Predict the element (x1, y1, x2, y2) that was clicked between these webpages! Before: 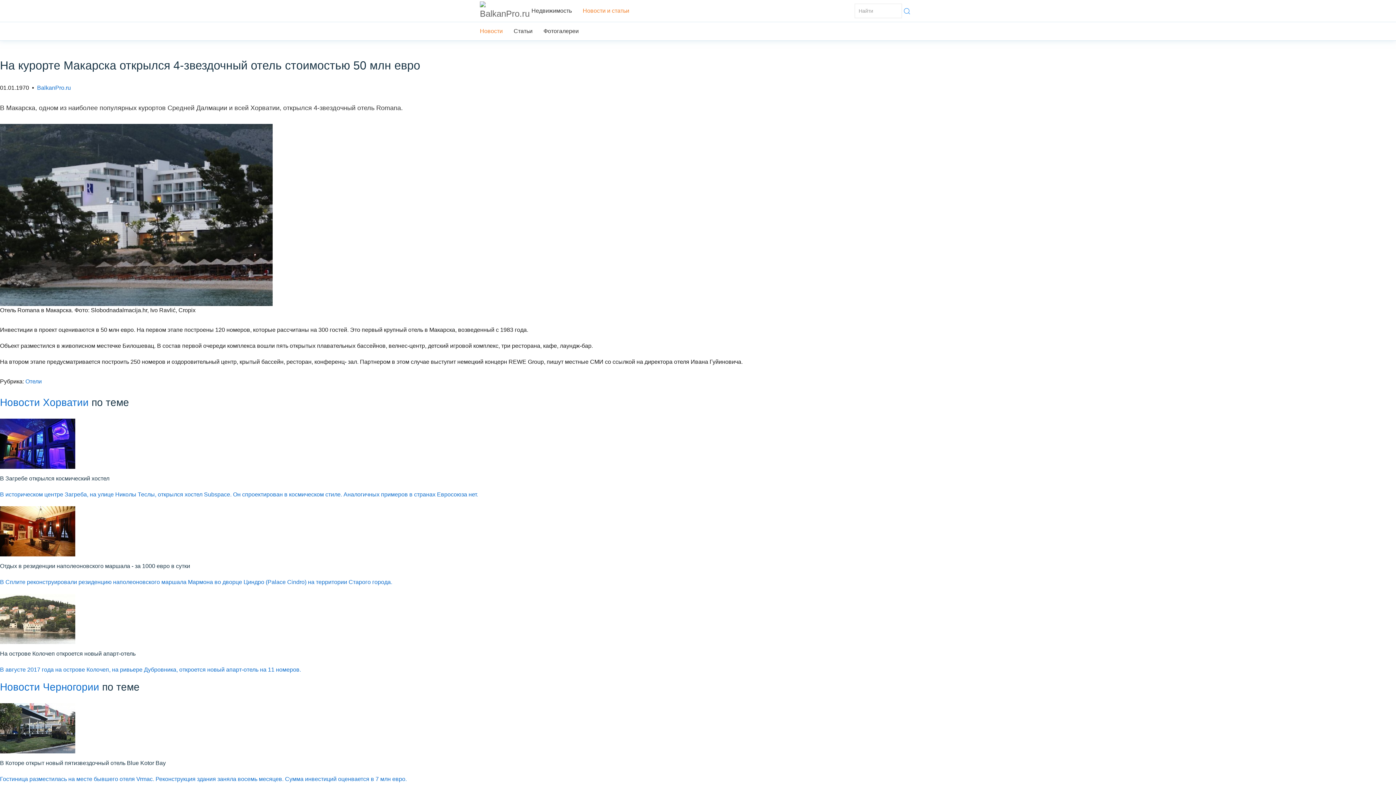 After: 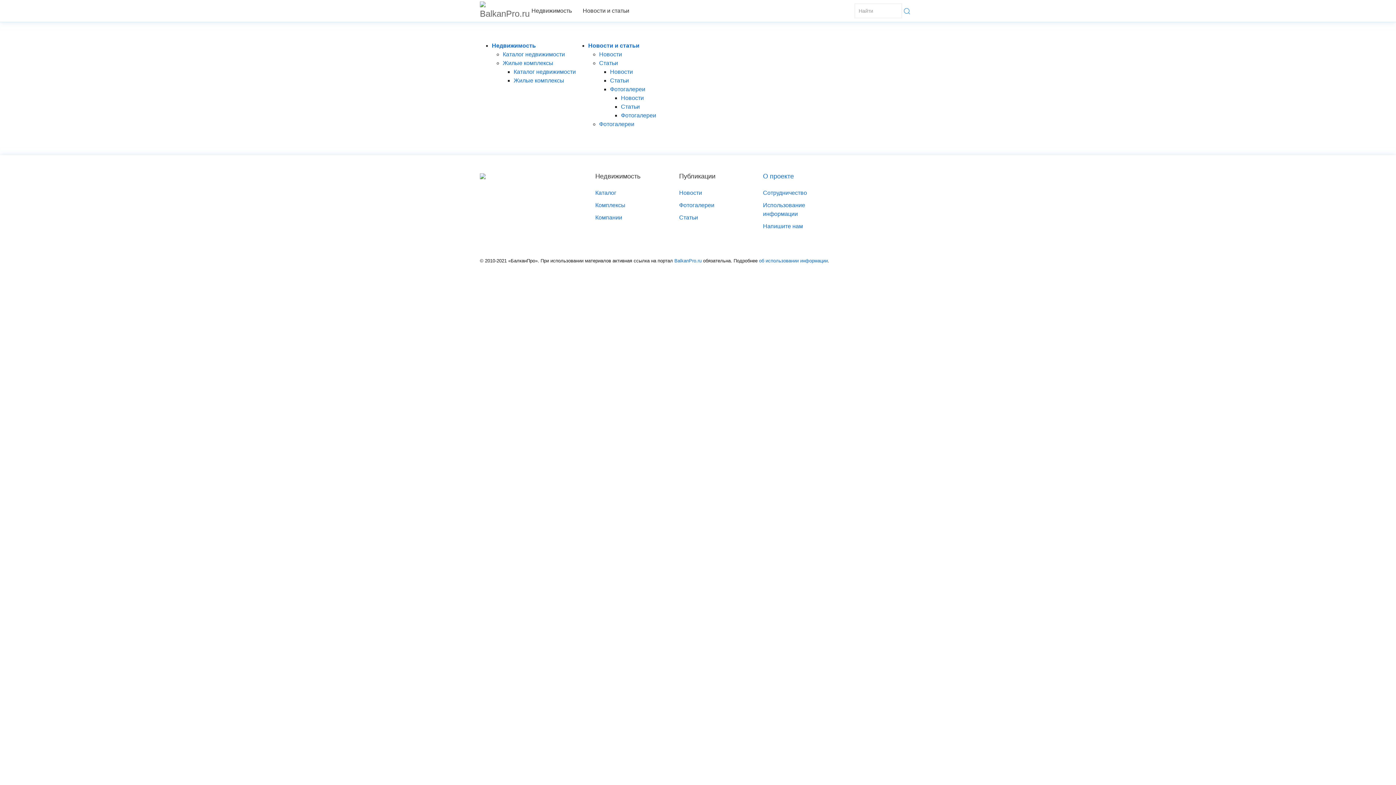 Action: bbox: (0, 397, 88, 408) label: Новости Хорватии